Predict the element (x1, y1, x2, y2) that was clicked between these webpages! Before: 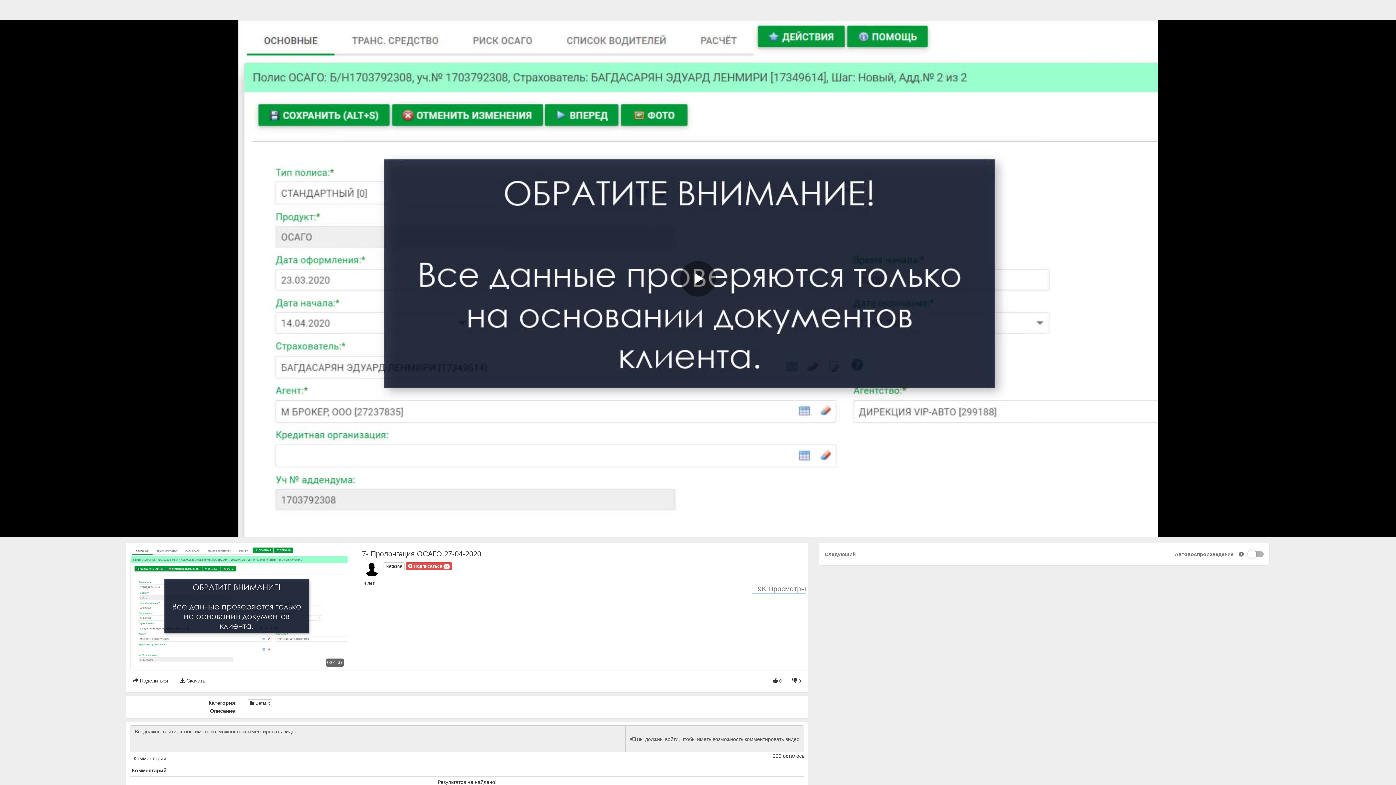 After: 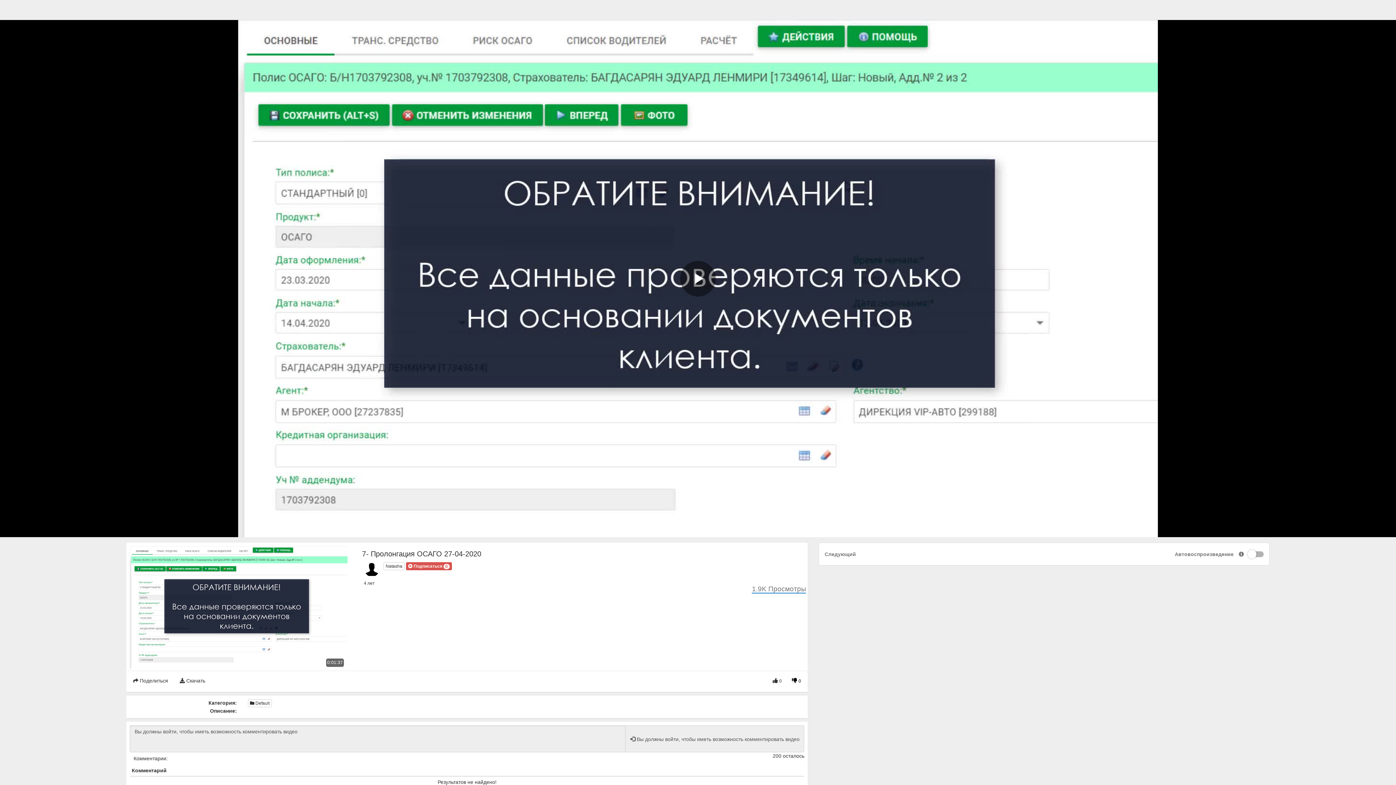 Action: label:  0 bbox: (787, 675, 805, 686)